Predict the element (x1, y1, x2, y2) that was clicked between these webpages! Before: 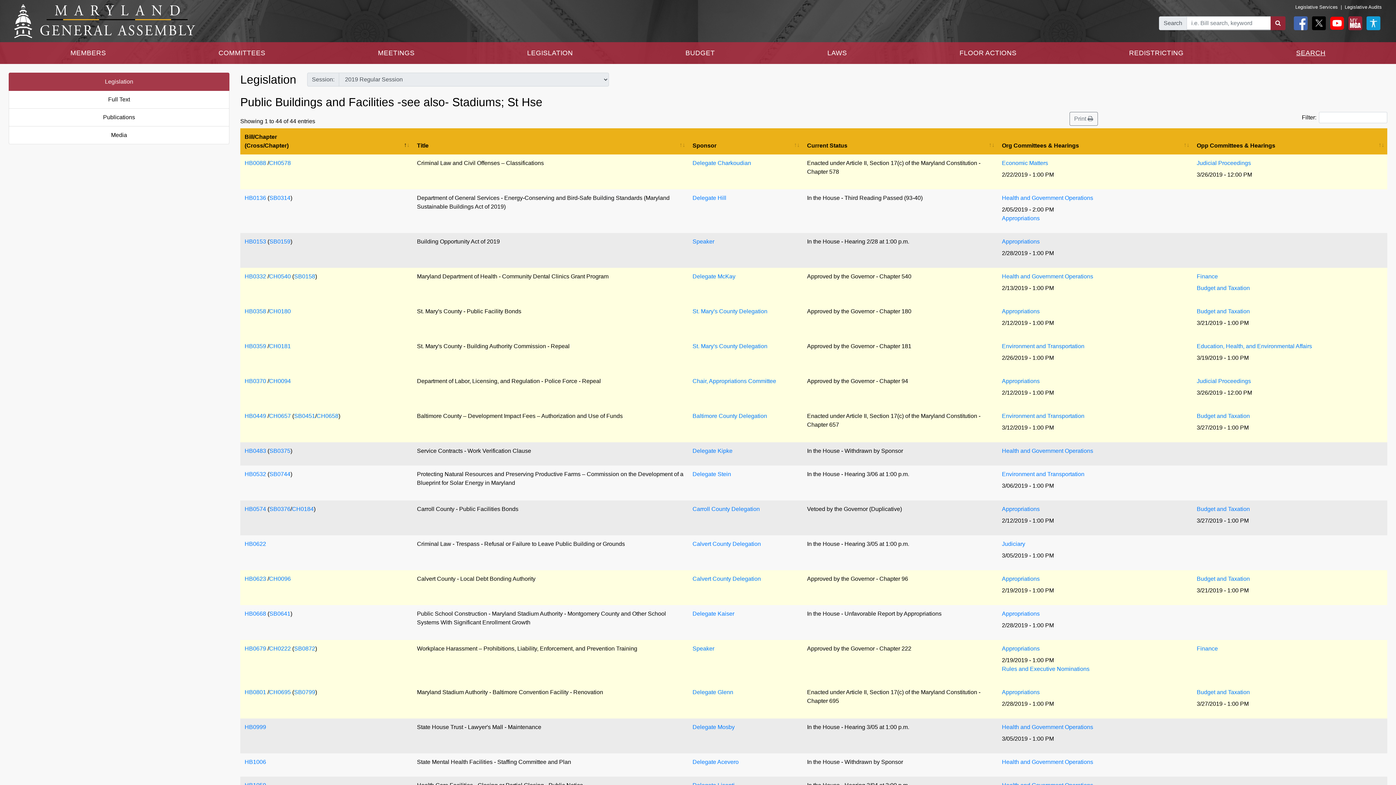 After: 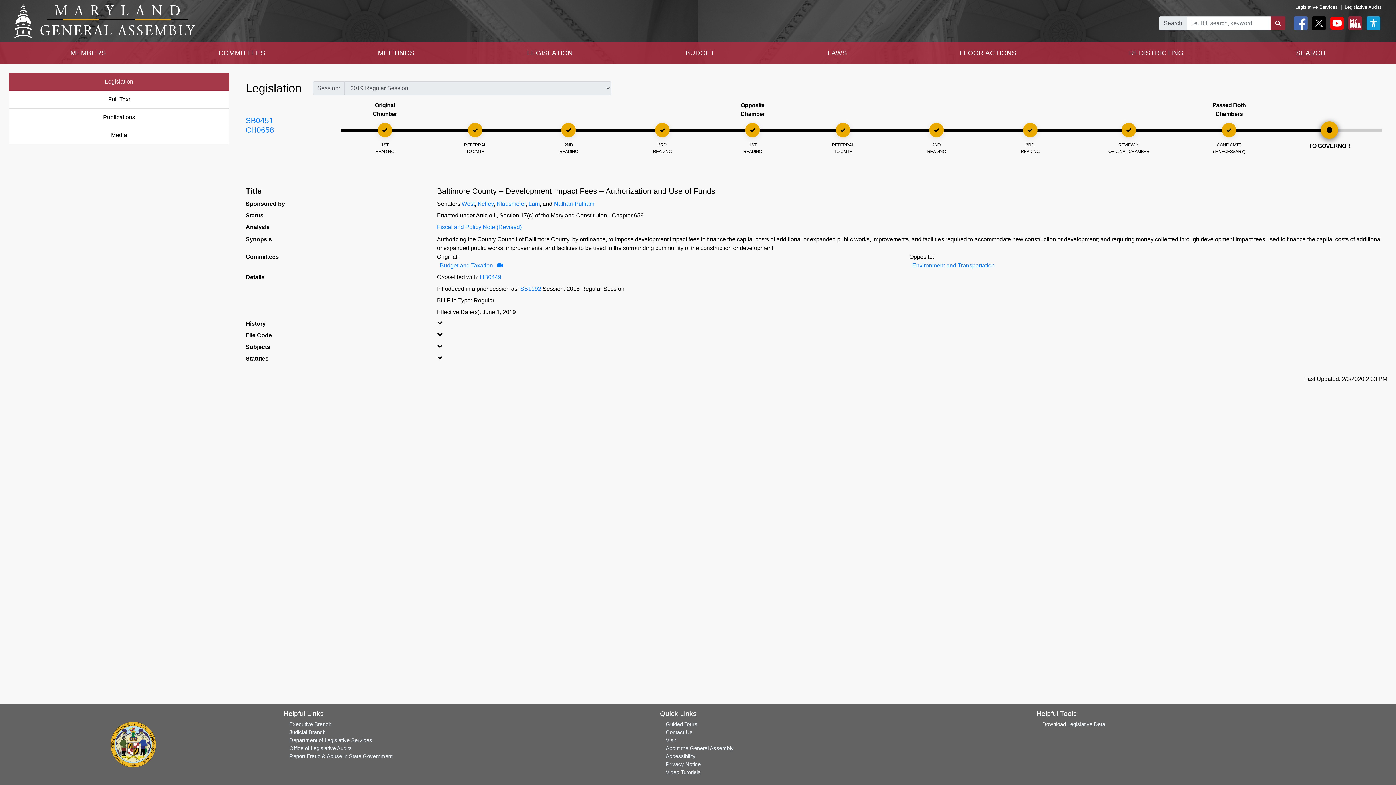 Action: bbox: (294, 413, 315, 419) label: SB0451